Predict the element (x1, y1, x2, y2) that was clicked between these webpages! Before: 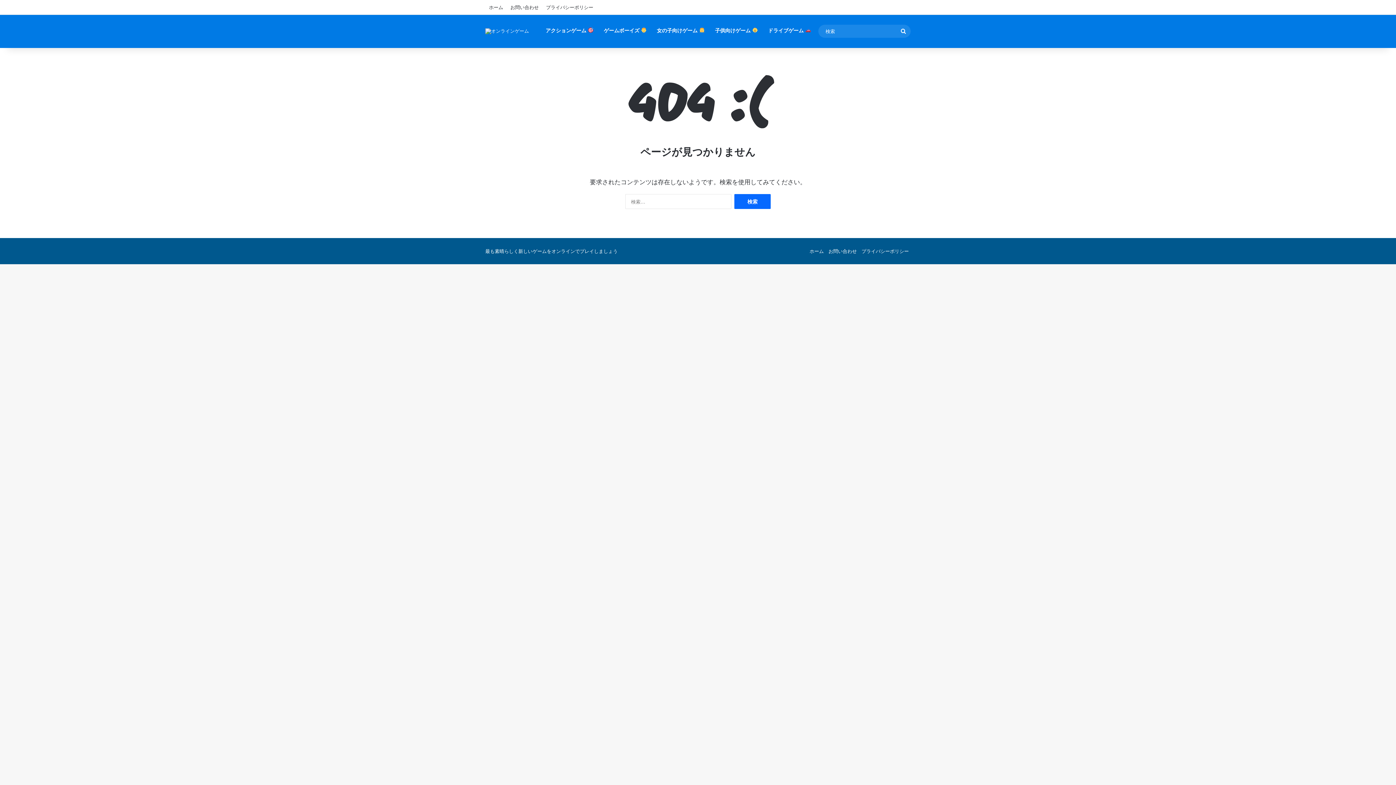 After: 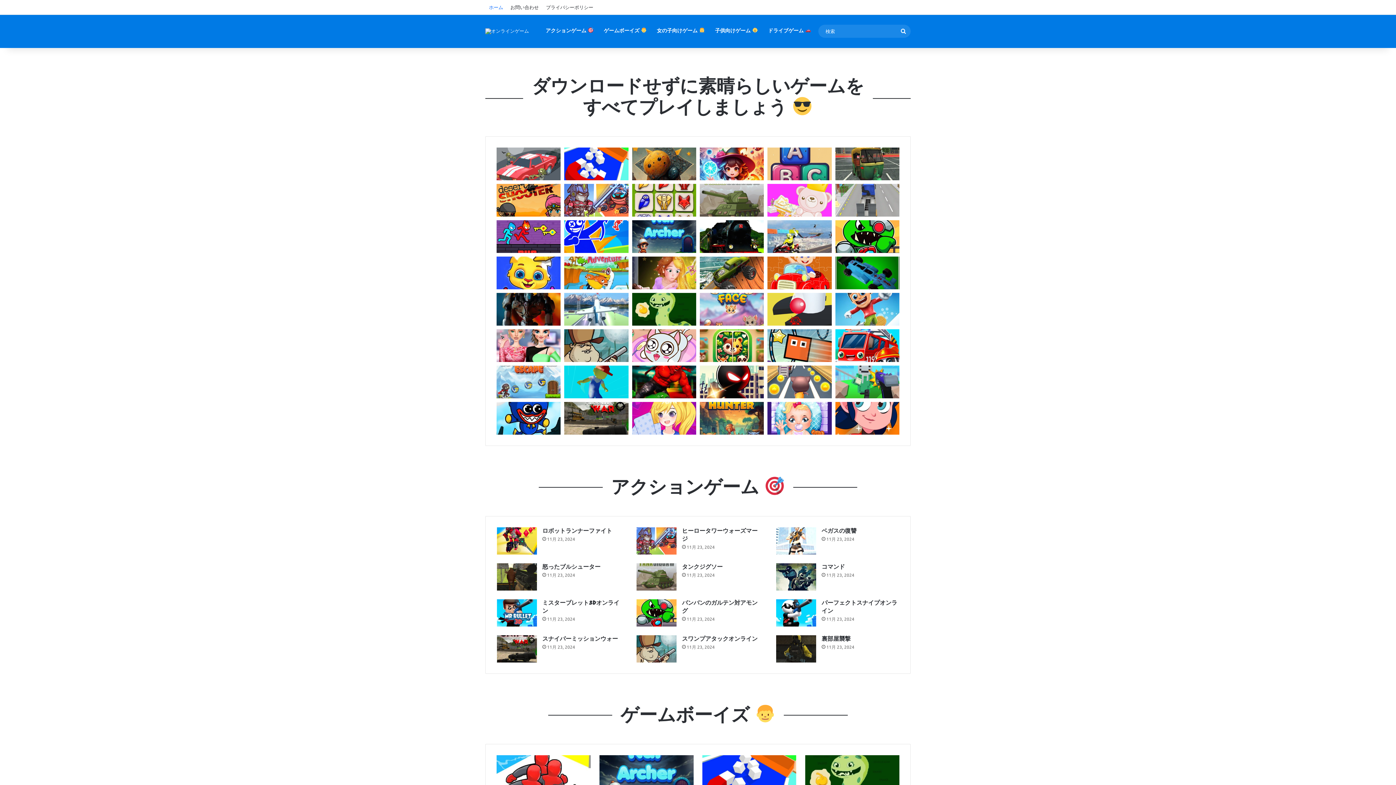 Action: bbox: (485, 0, 506, 14) label: ホーム